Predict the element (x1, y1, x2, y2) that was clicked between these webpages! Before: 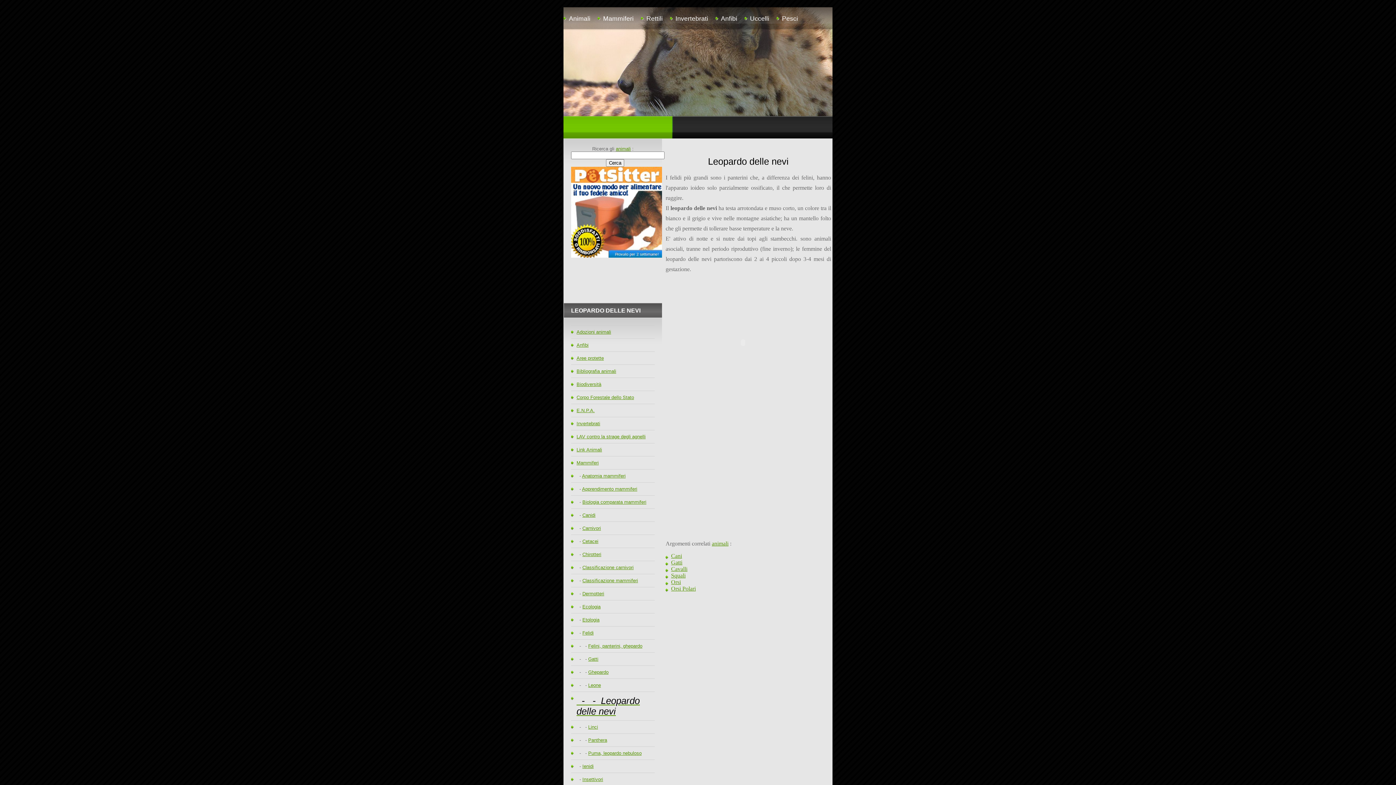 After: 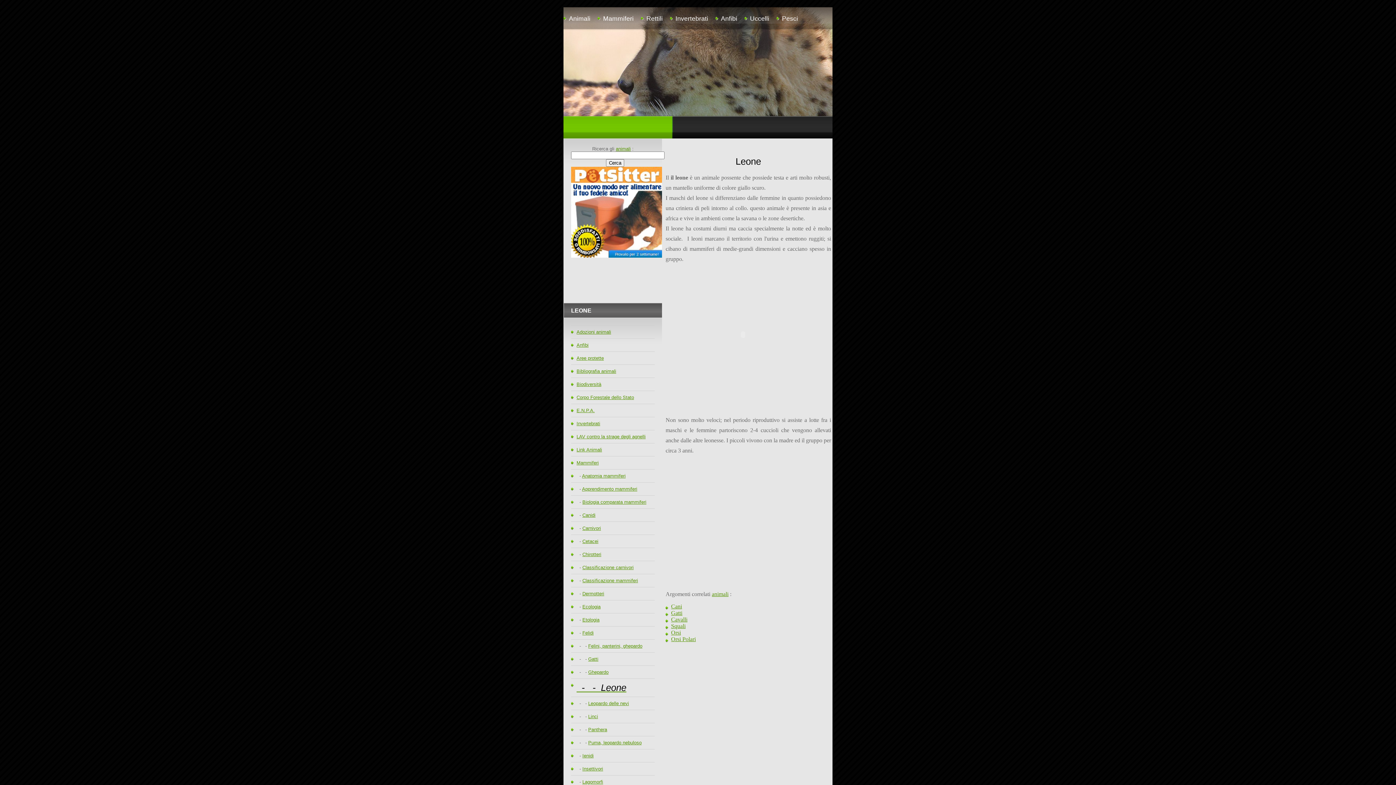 Action: bbox: (588, 682, 601, 688) label: Leone